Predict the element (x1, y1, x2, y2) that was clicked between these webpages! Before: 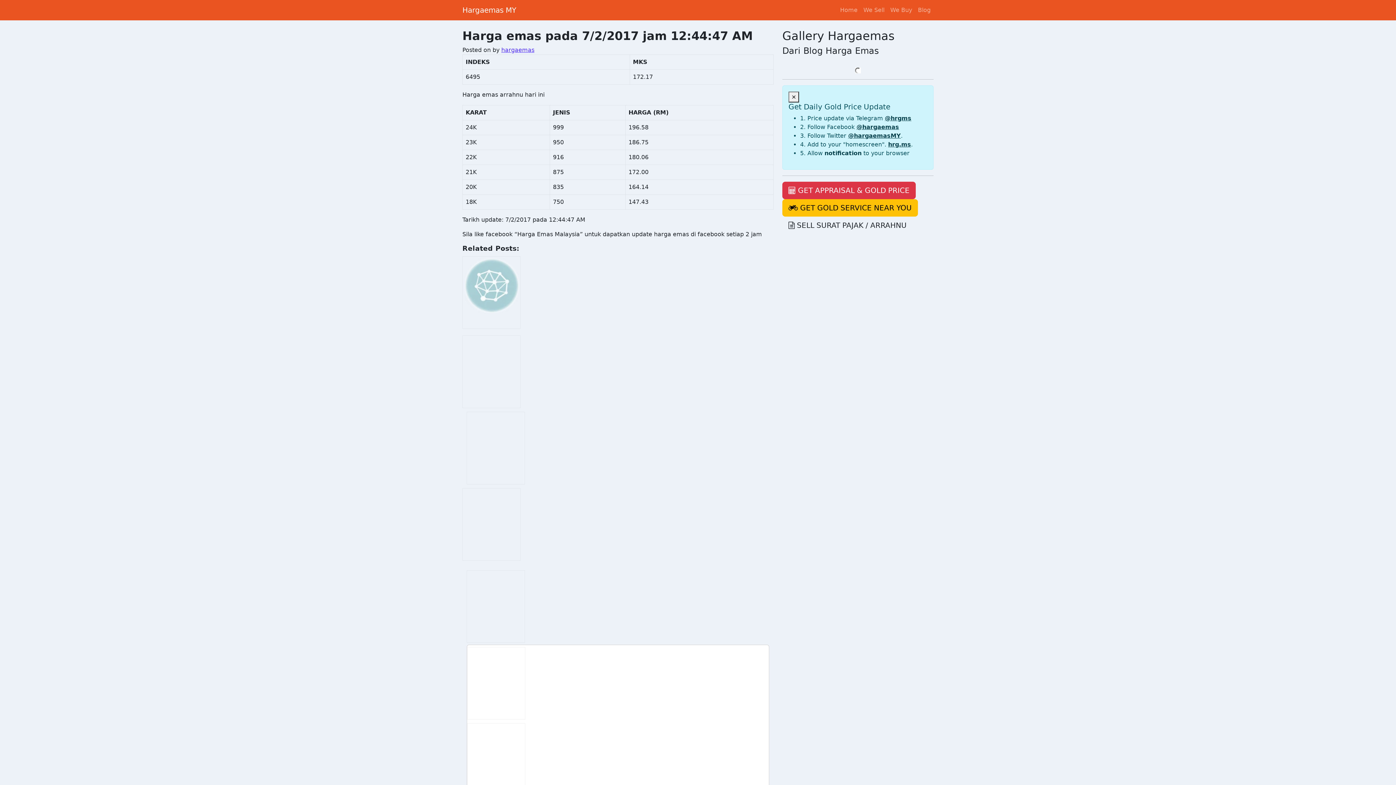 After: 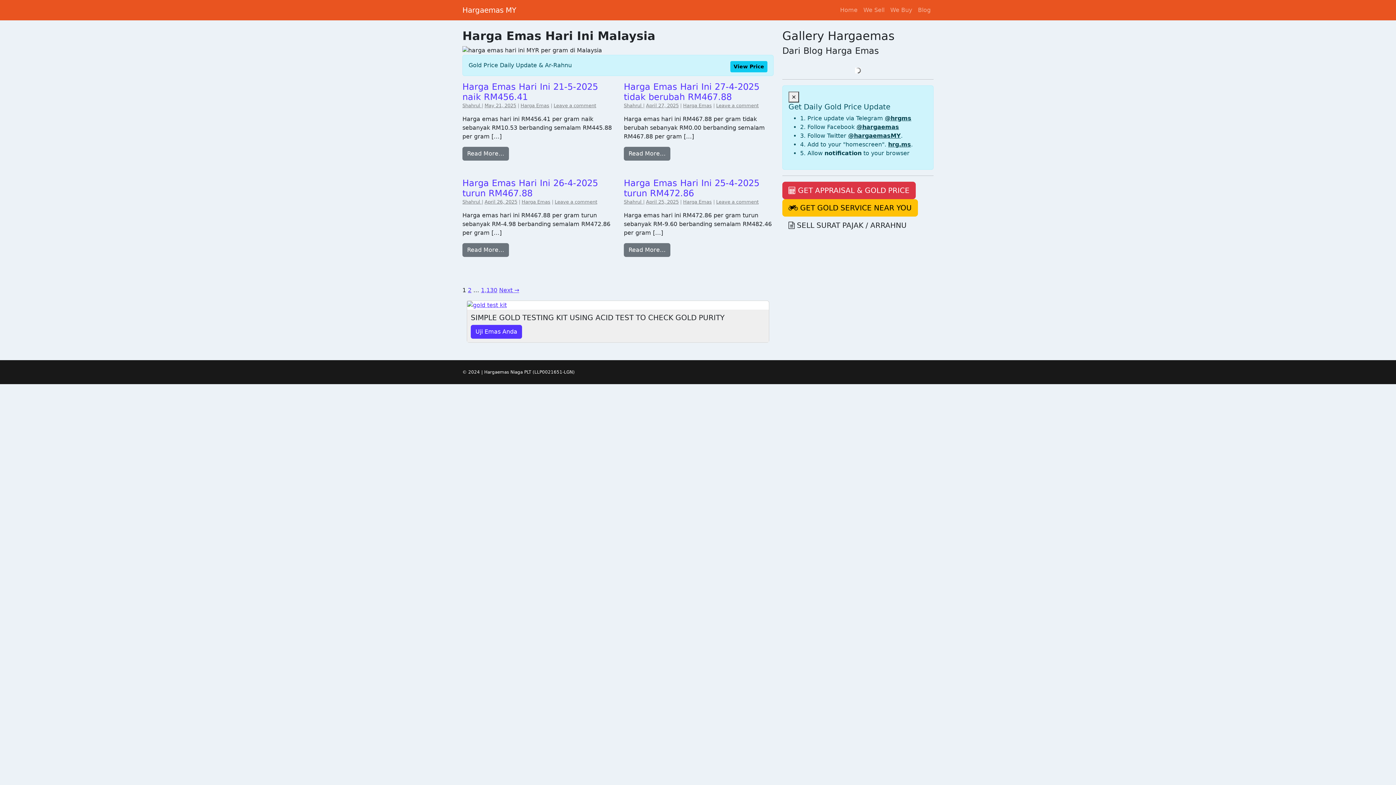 Action: label: hrg.ms bbox: (888, 141, 911, 148)